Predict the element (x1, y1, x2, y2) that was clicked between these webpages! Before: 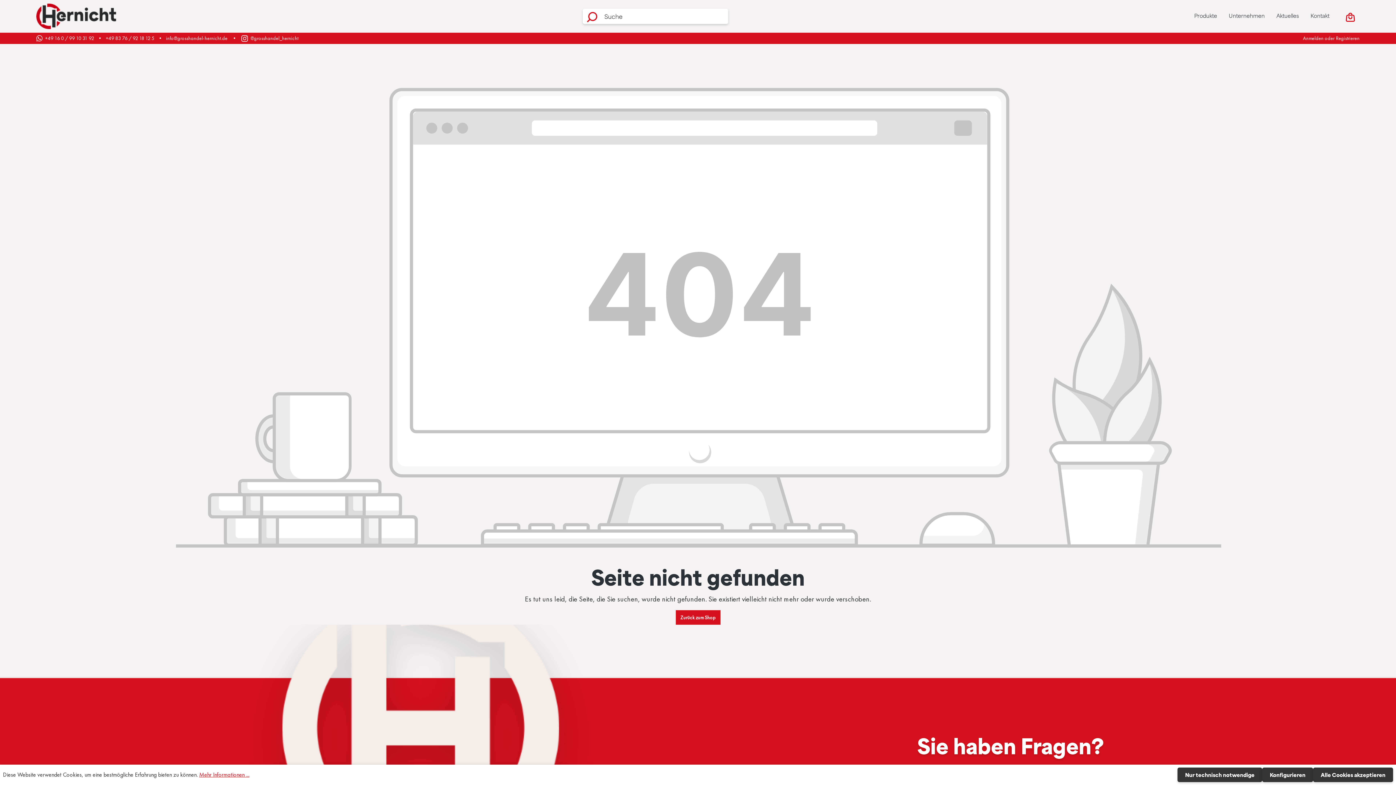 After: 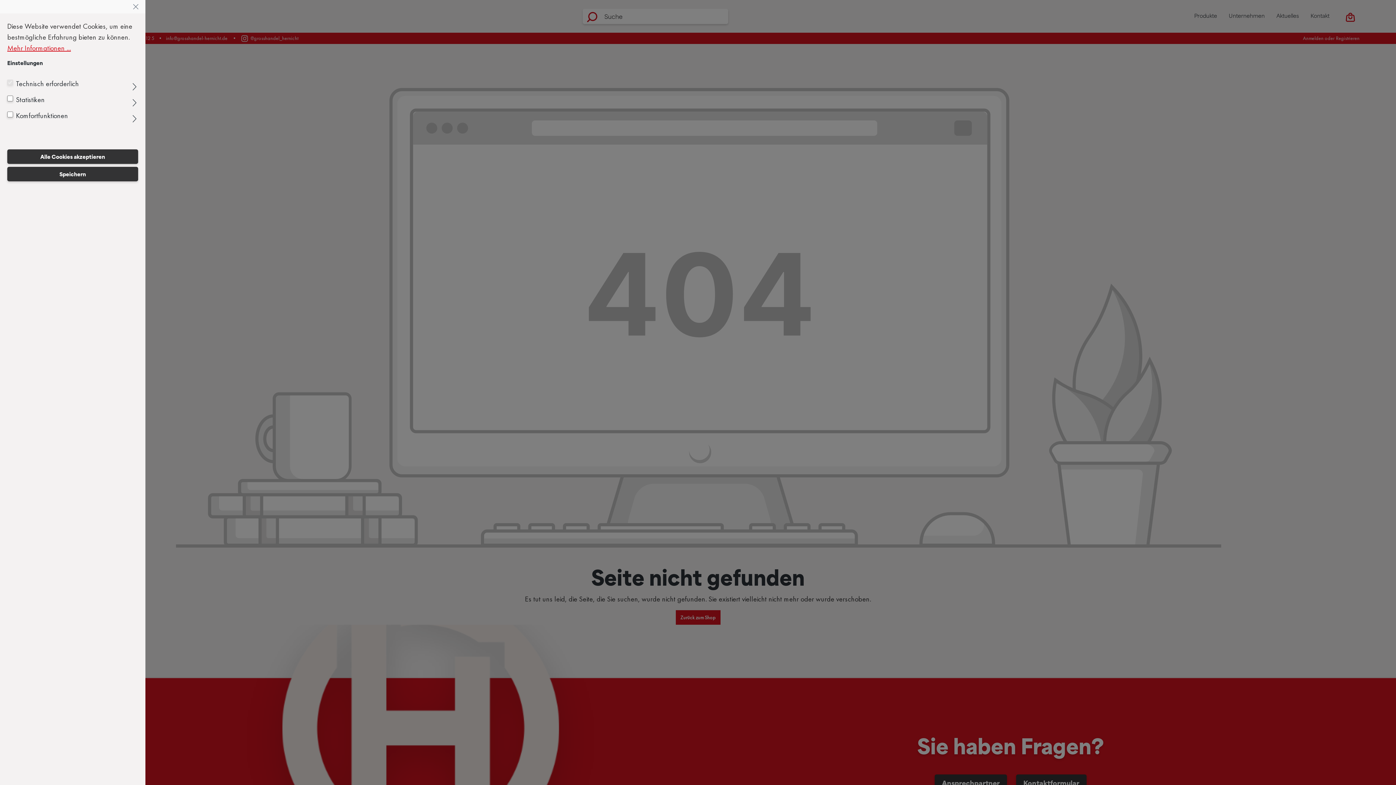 Action: label: Konfigurieren bbox: (1262, 768, 1313, 782)